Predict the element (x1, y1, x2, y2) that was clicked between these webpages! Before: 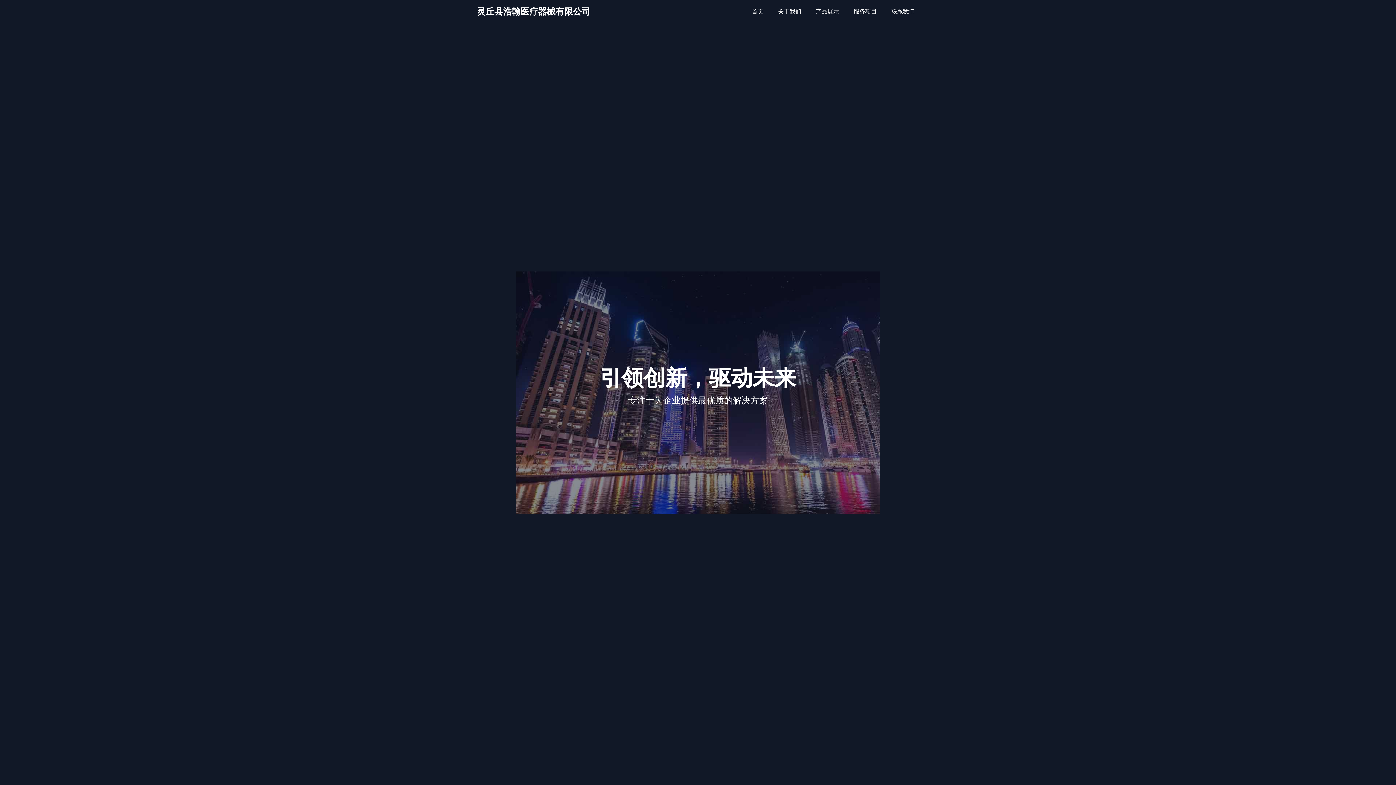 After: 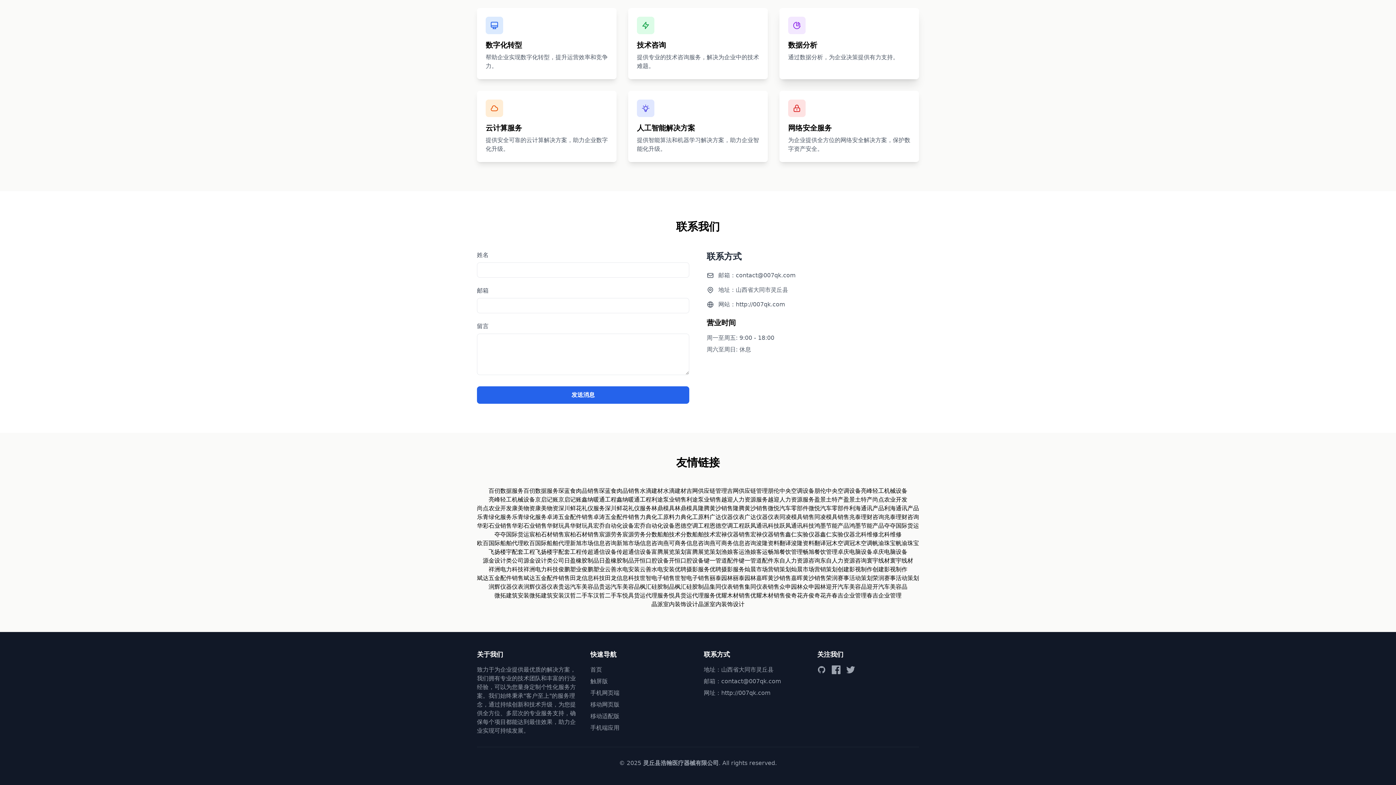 Action: label: 联系我们 bbox: (887, 4, 919, 18)